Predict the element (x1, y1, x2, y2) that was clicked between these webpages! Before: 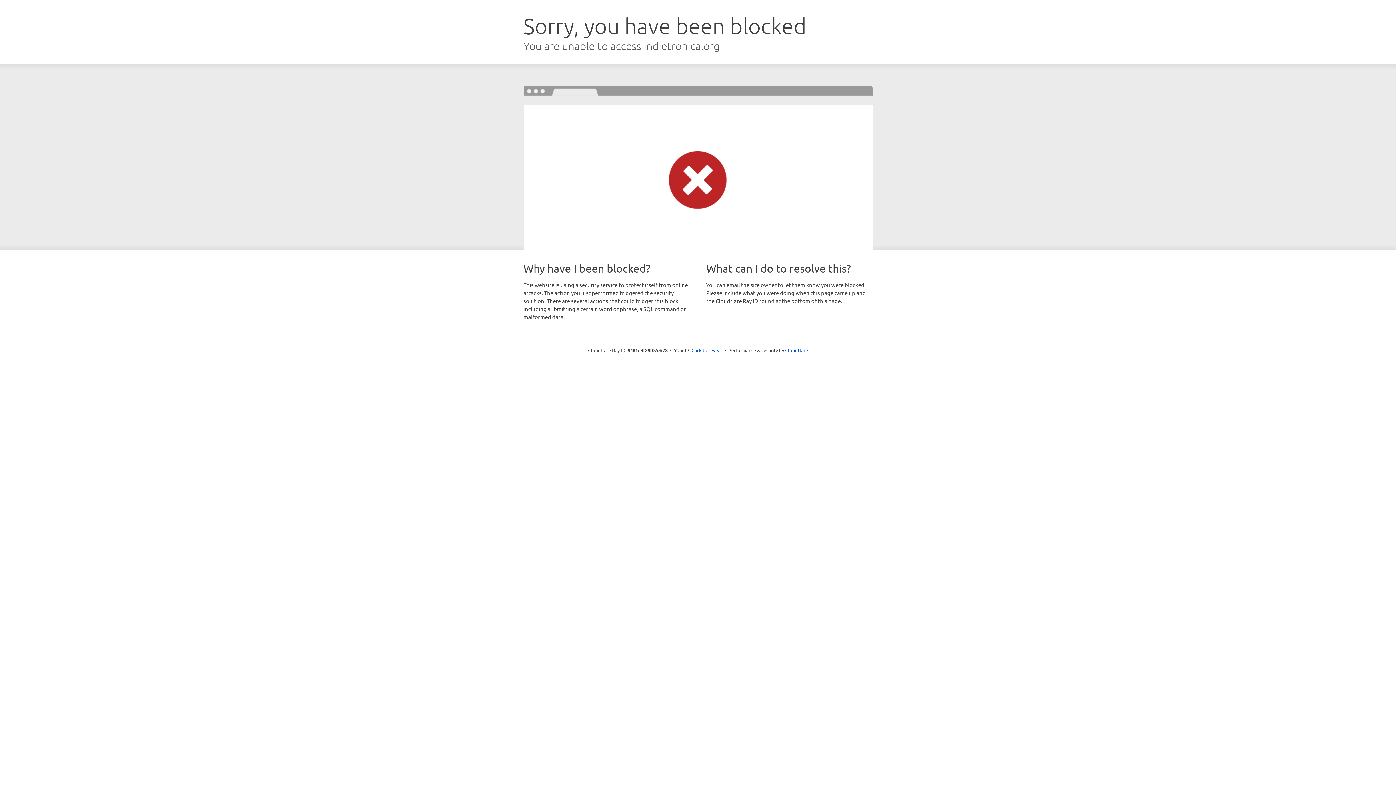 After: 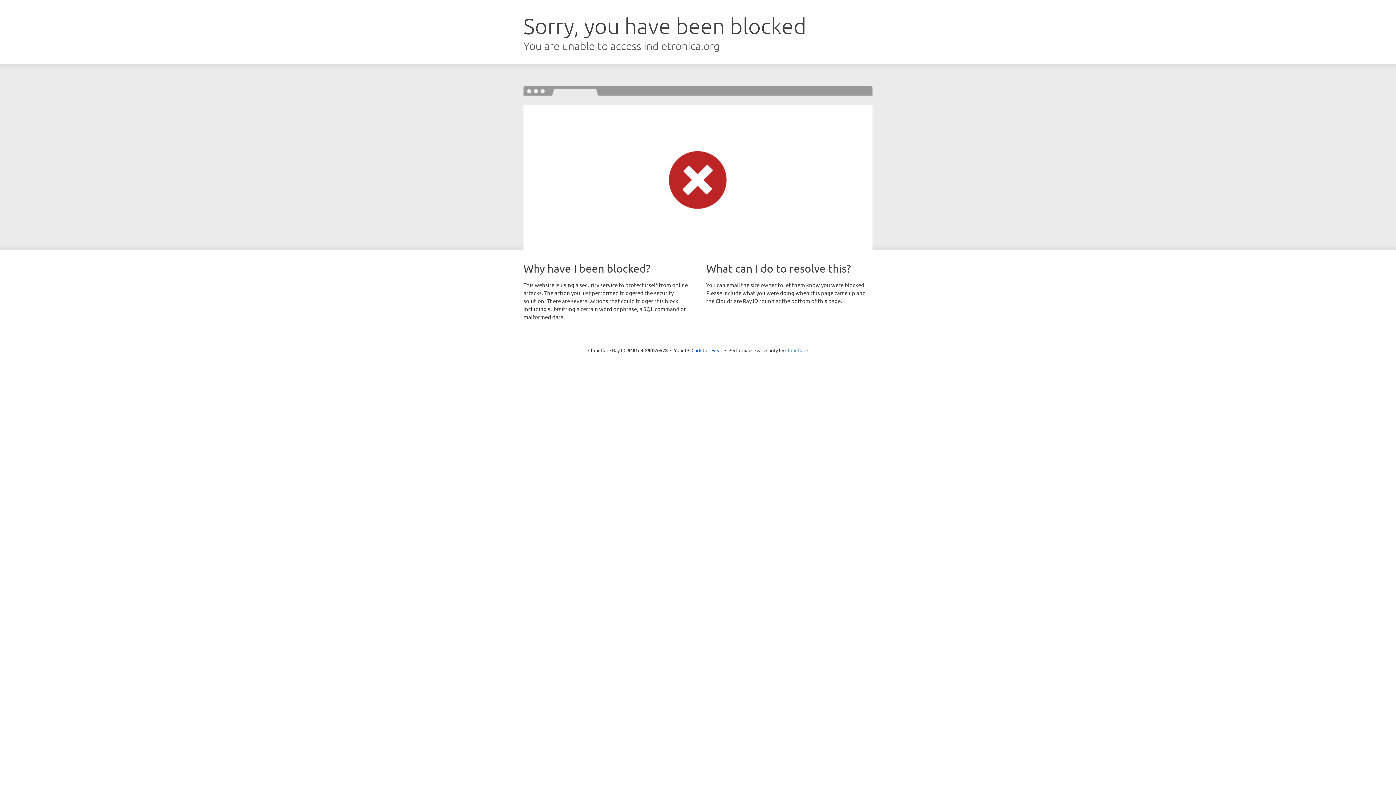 Action: bbox: (785, 347, 808, 353) label: Cloudflare